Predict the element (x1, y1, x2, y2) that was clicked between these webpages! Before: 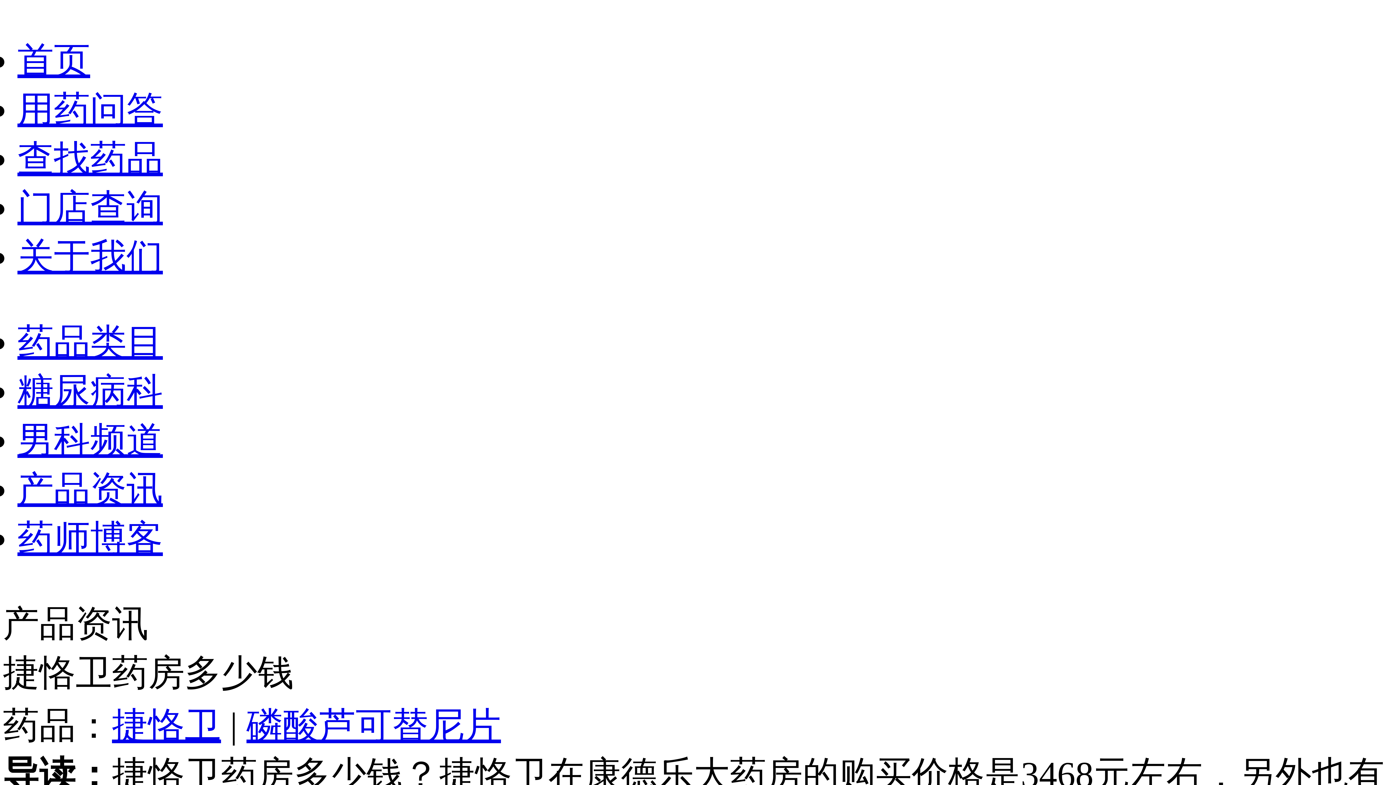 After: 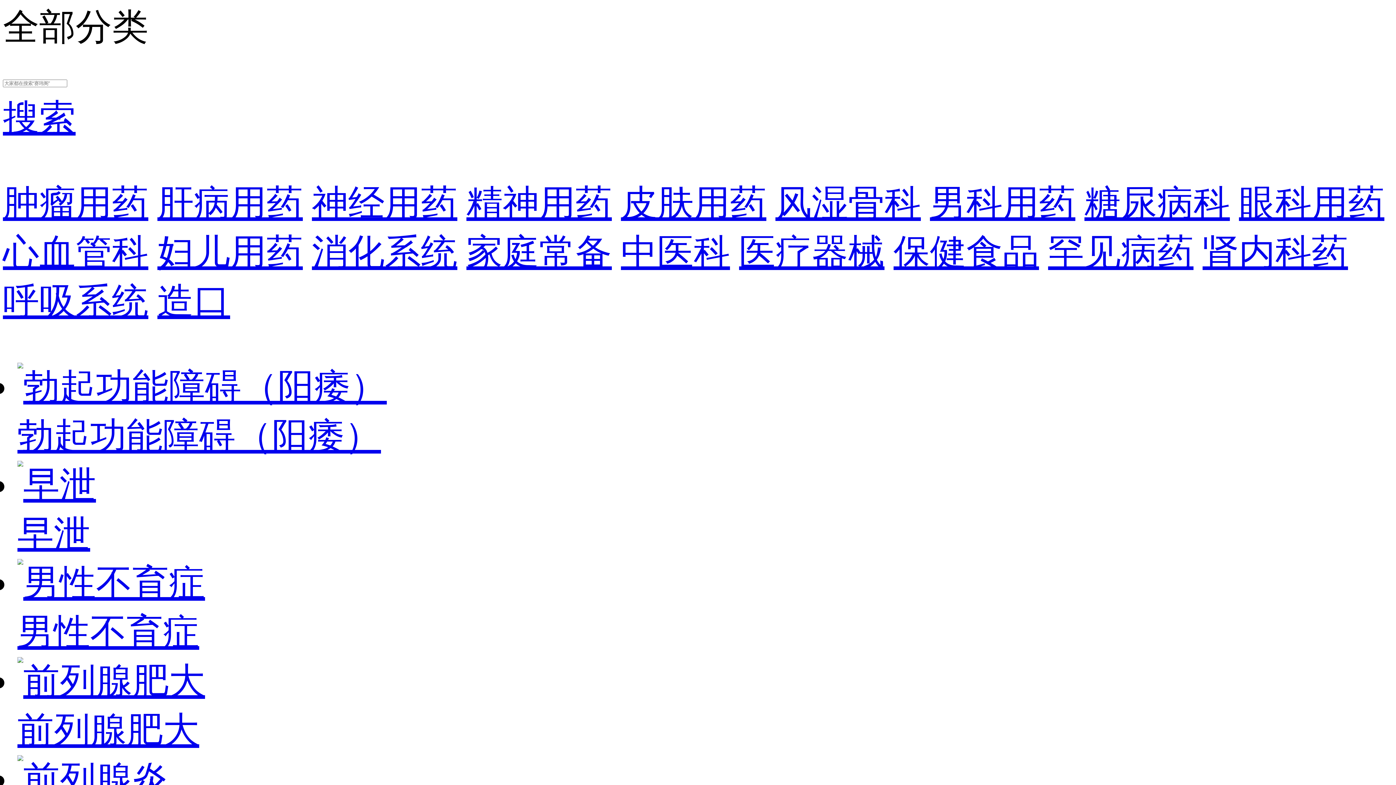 Action: bbox: (17, 420, 162, 460) label: 男科频道